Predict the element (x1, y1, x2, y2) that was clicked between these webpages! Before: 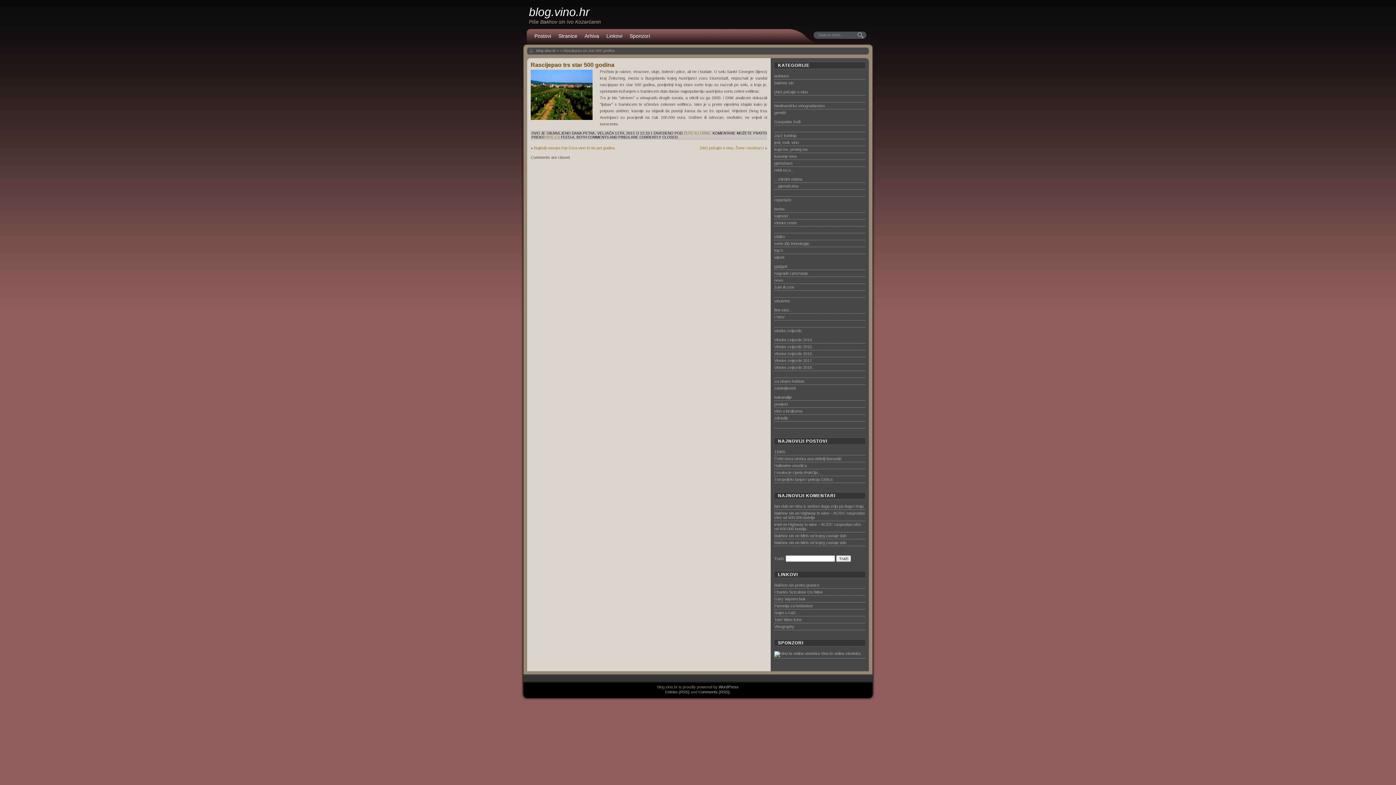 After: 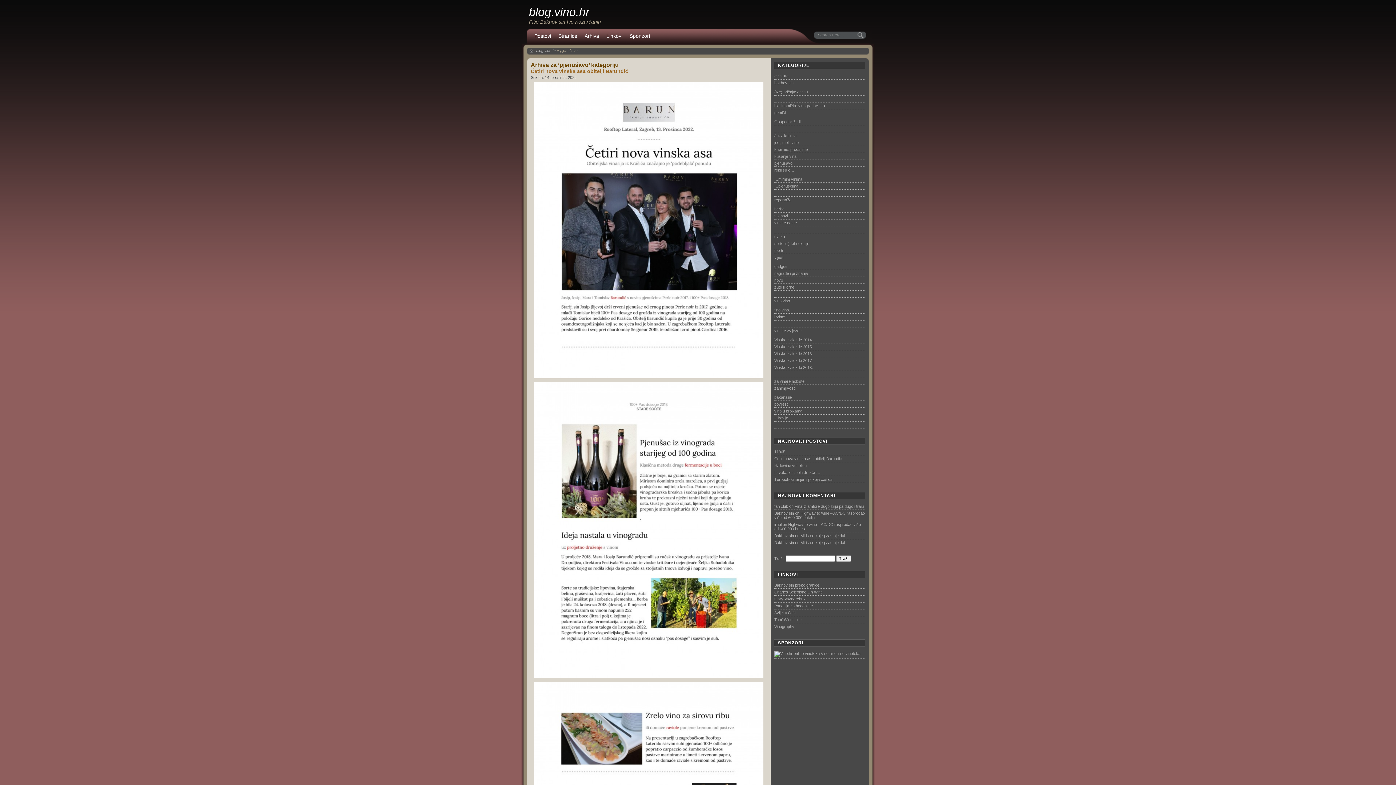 Action: bbox: (774, 160, 792, 166) label: pjenušavo